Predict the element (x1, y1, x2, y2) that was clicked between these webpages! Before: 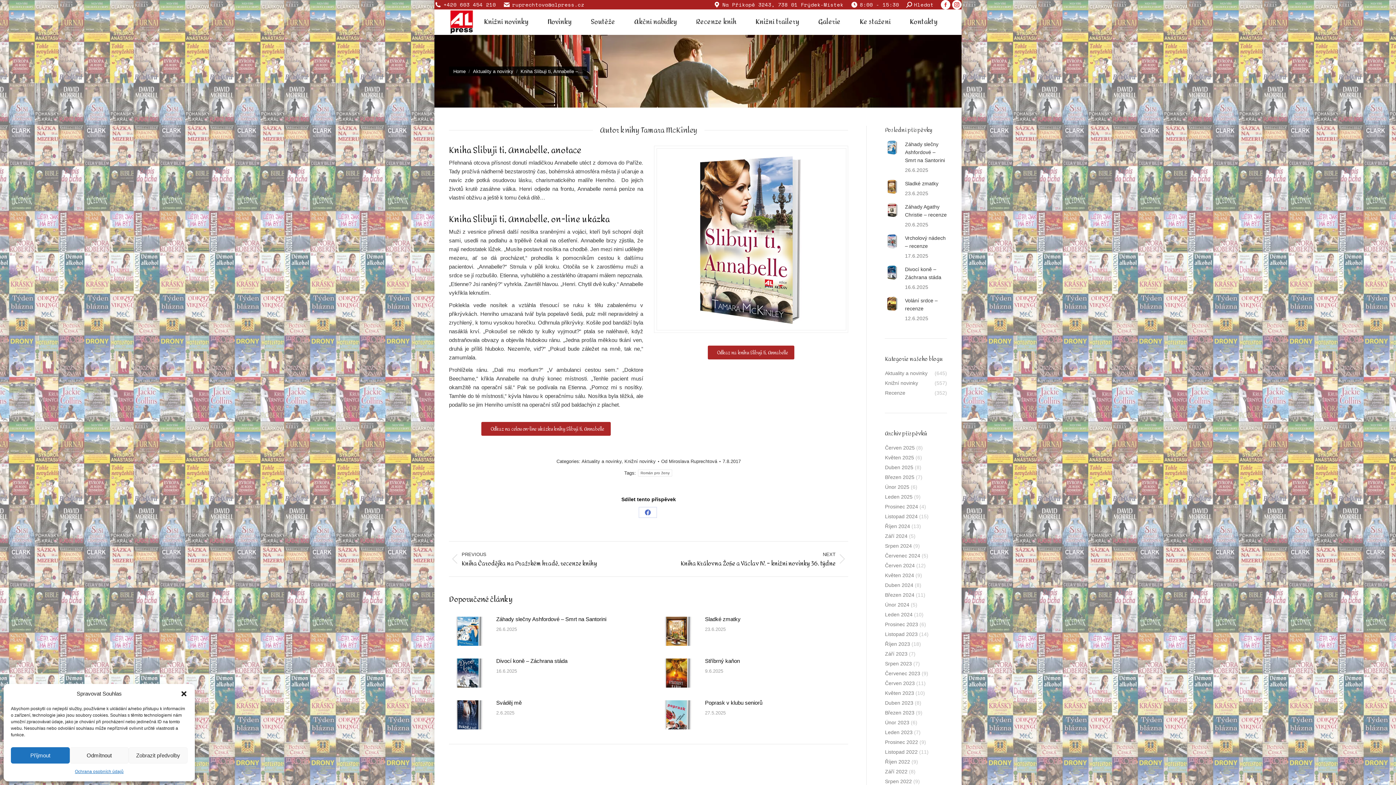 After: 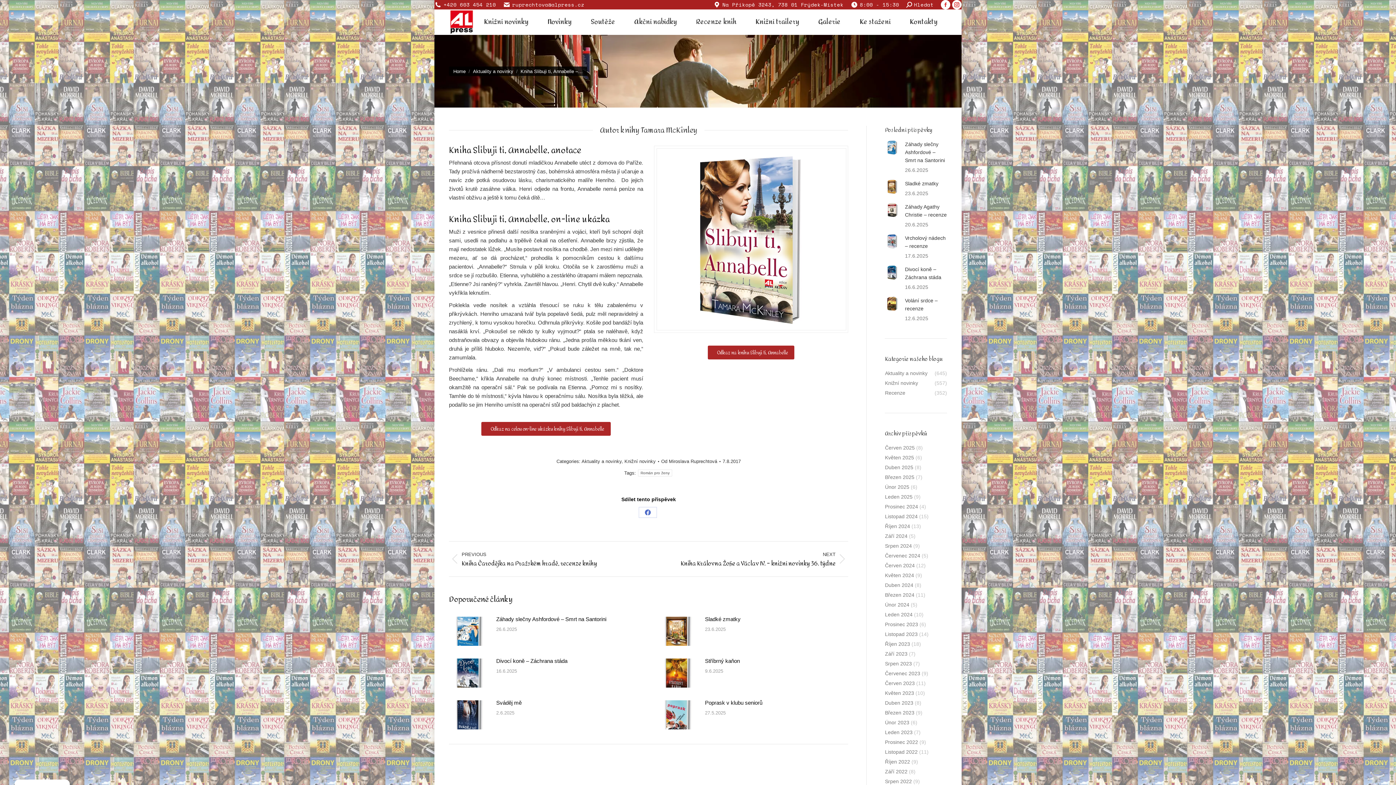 Action: label: Příjmout bbox: (10, 747, 69, 764)